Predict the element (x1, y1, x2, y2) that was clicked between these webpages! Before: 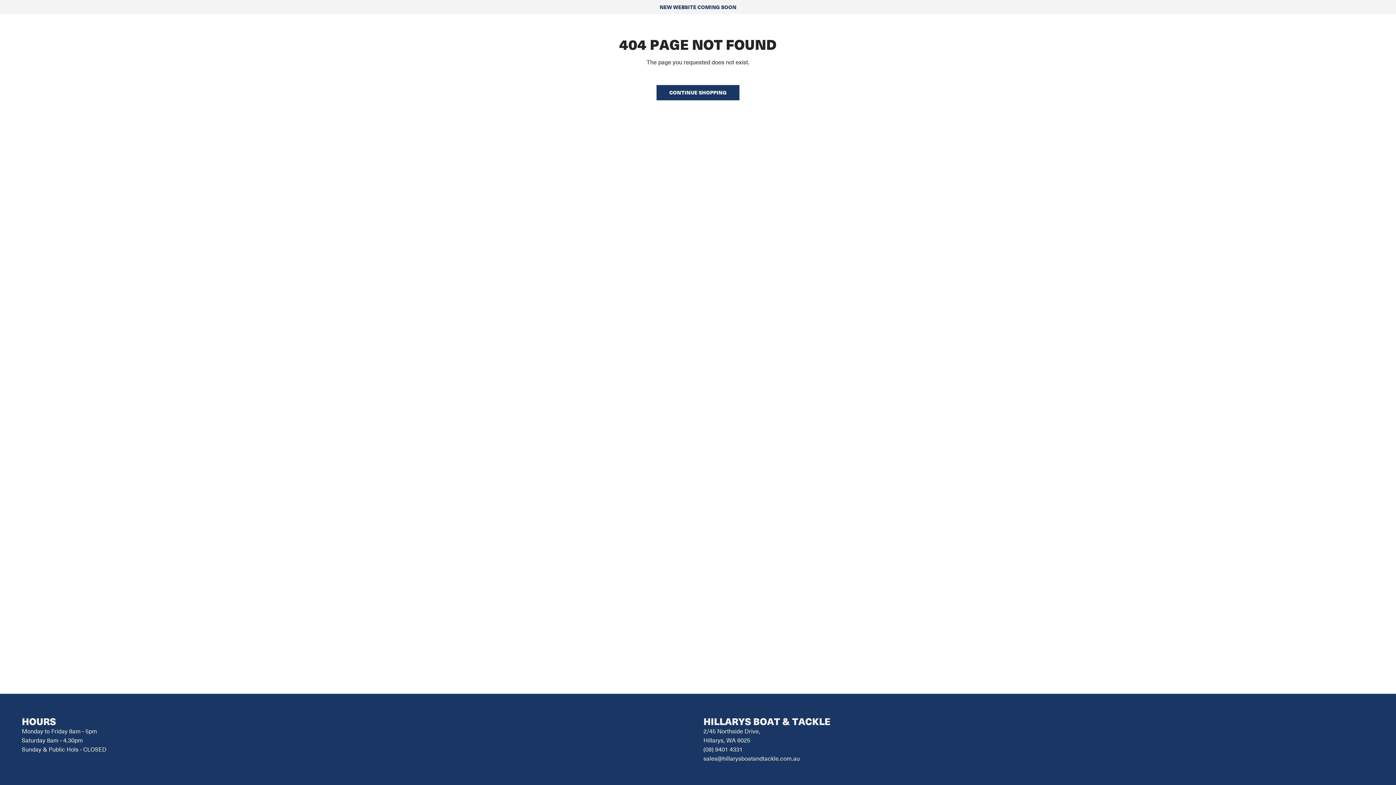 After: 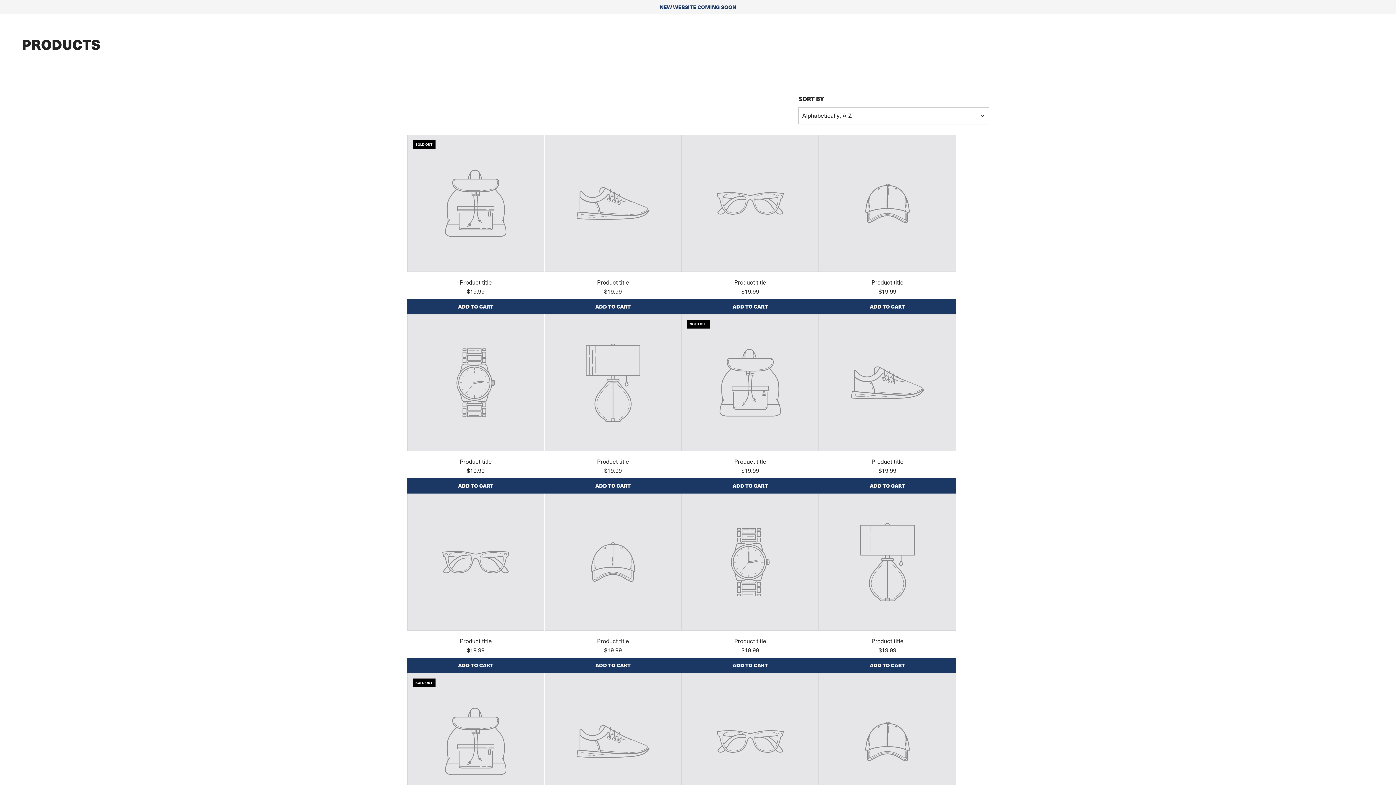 Action: bbox: (656, 85, 739, 100) label: CONTINUE SHOPPING